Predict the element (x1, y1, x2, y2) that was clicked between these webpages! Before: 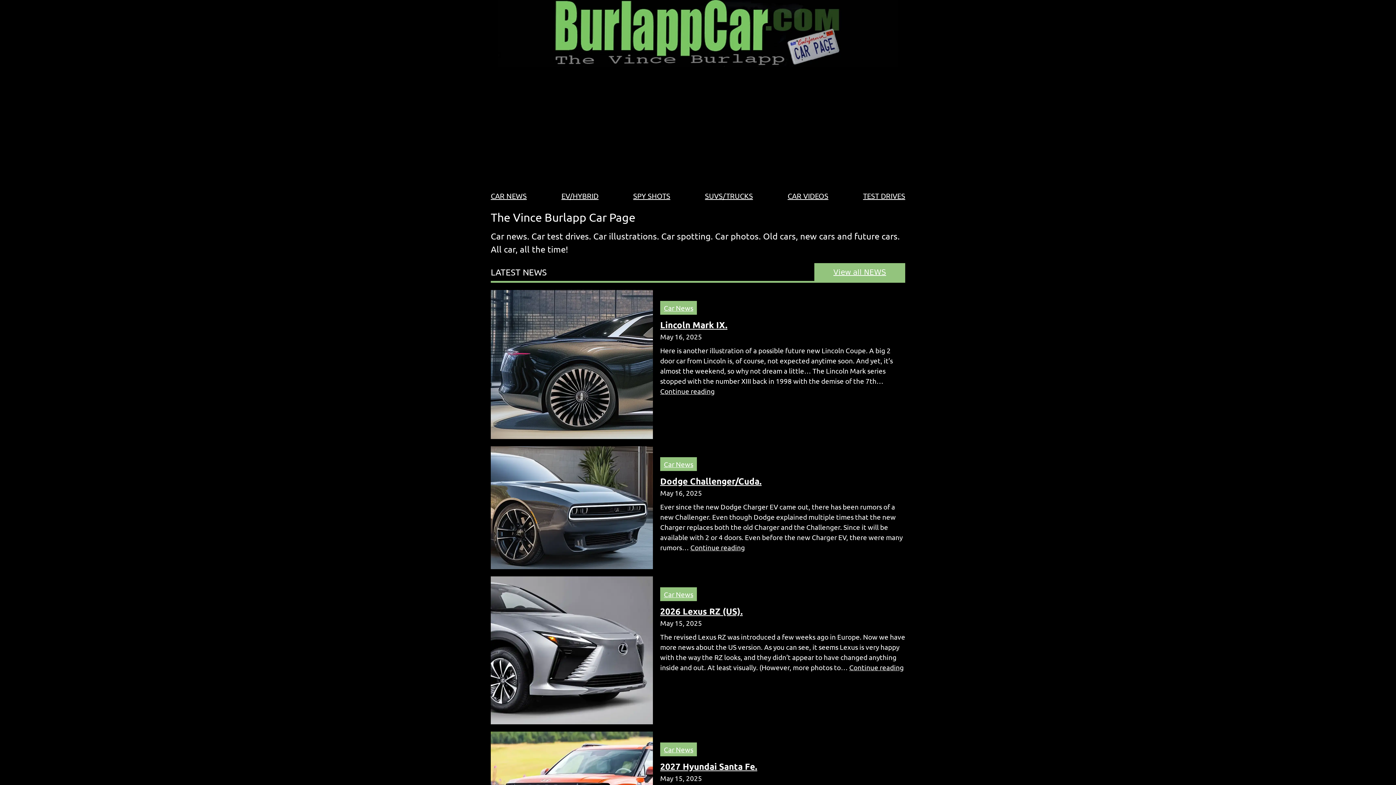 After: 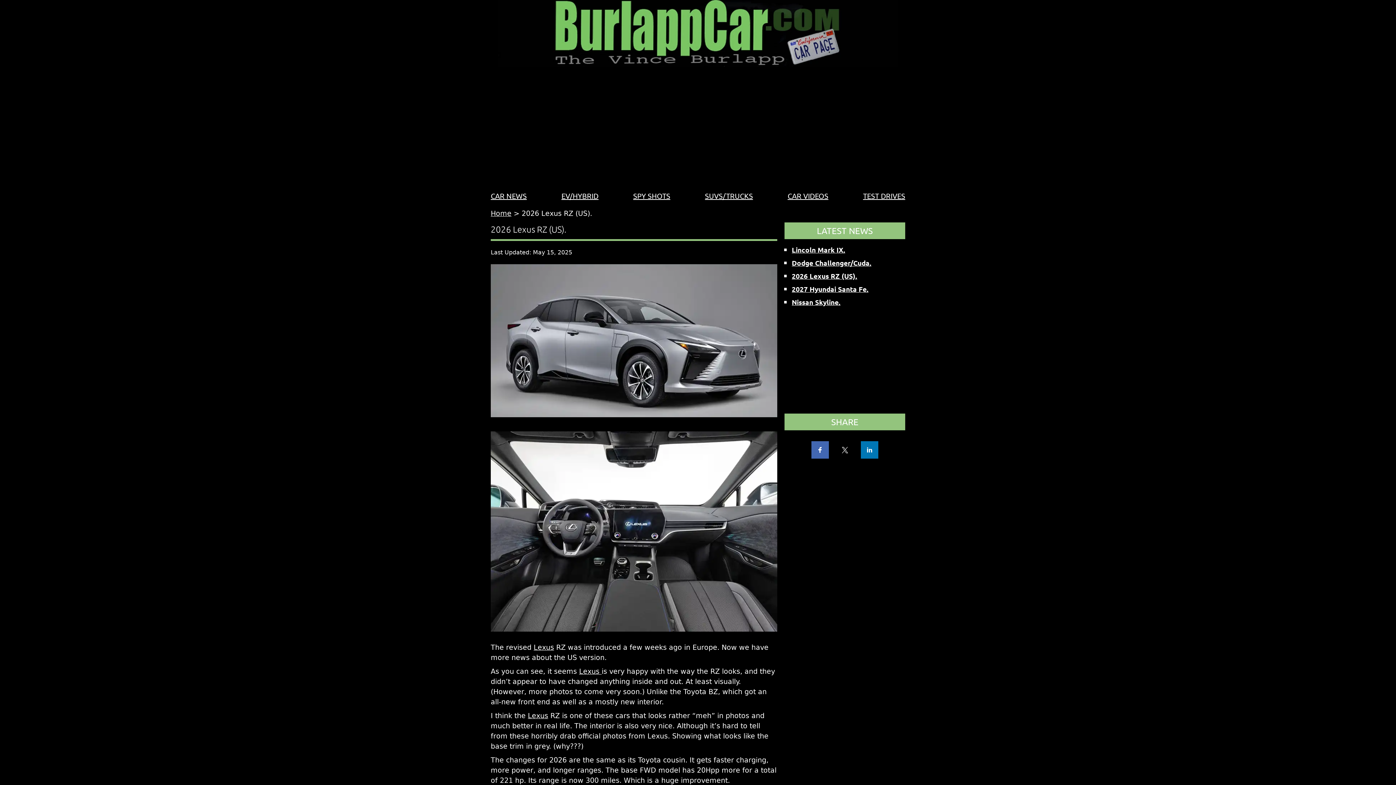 Action: bbox: (490, 644, 653, 654)